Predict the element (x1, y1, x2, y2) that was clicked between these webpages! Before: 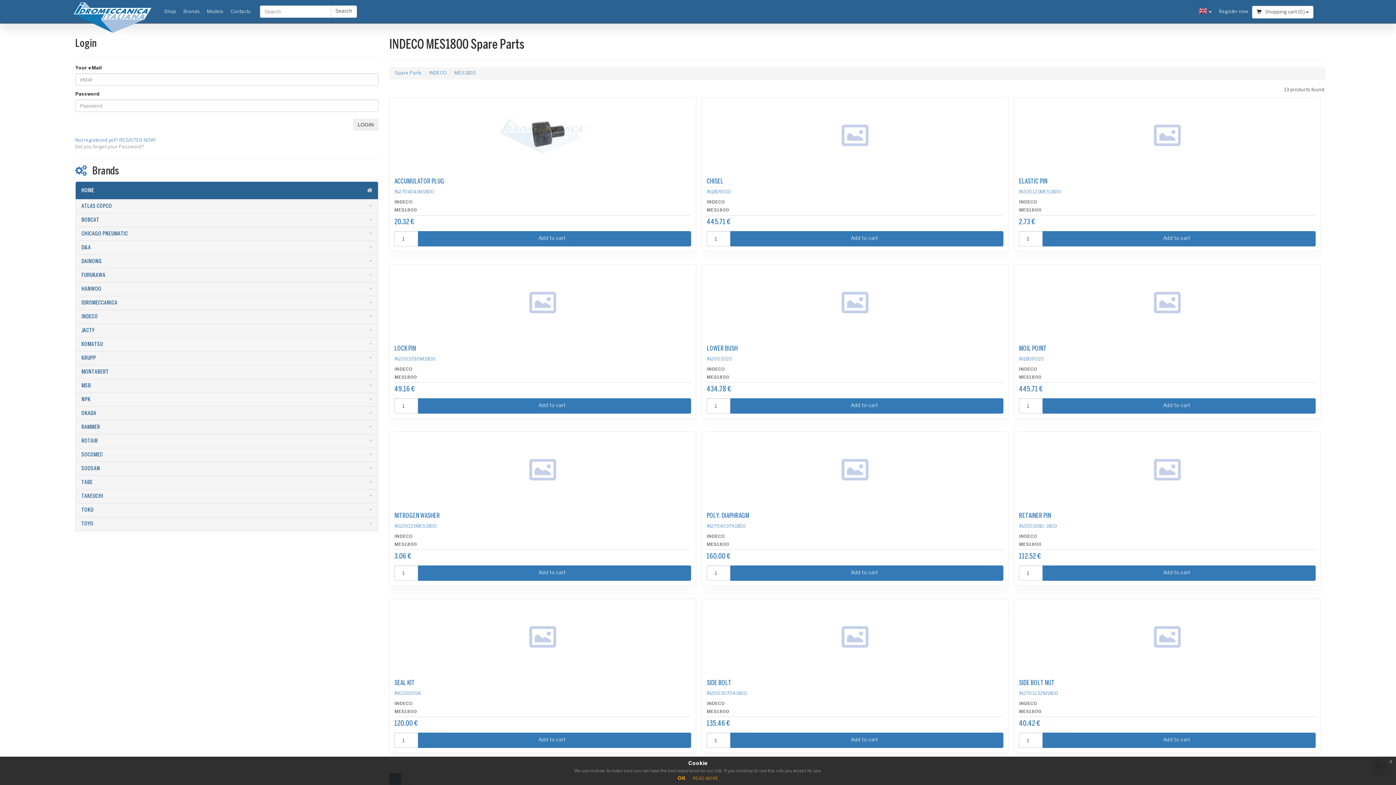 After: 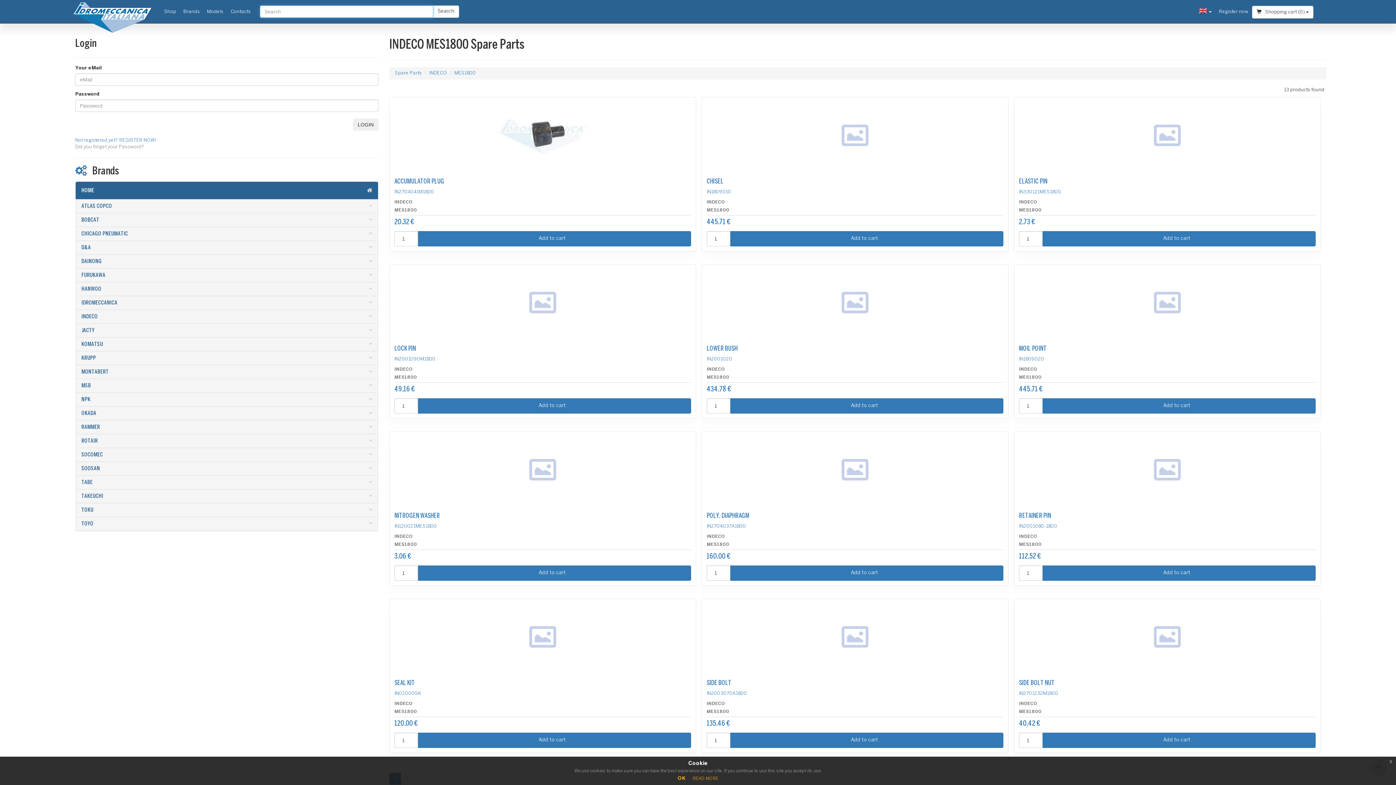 Action: bbox: (330, 5, 356, 17) label: Search